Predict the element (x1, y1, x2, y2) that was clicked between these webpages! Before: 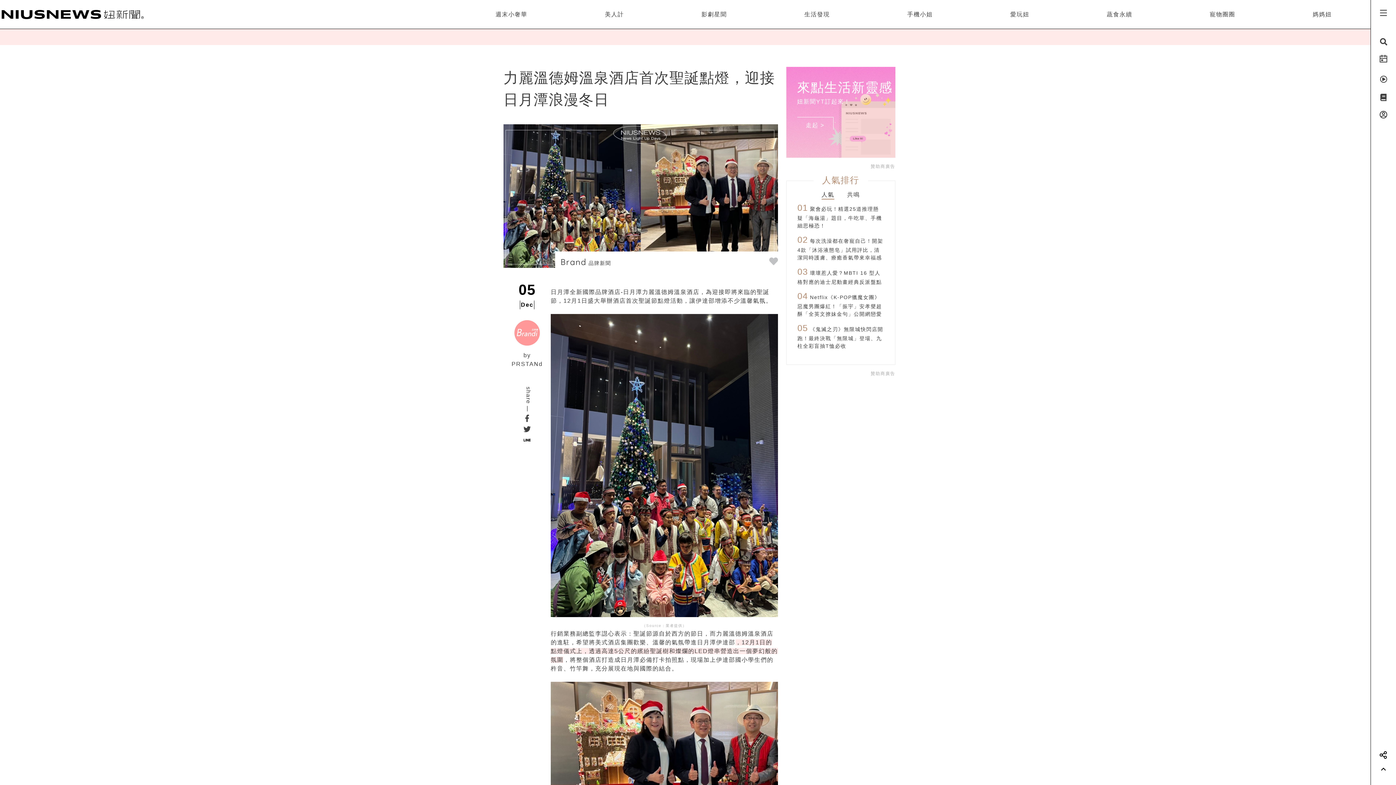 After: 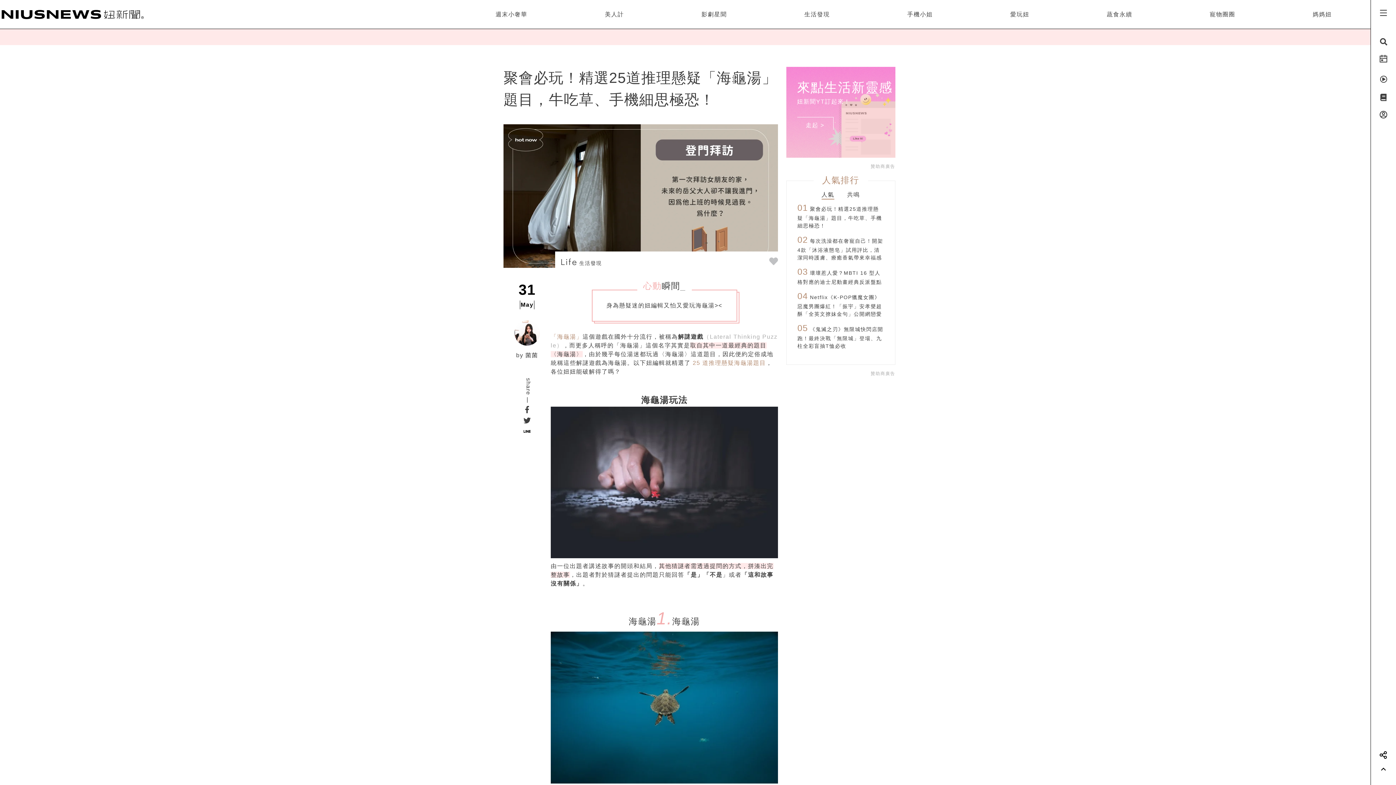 Action: bbox: (797, 206, 882, 228) label: 01 聚會必玩！精選25道推理懸疑「海龜湯」題目，牛吃草、手機細思極恐！